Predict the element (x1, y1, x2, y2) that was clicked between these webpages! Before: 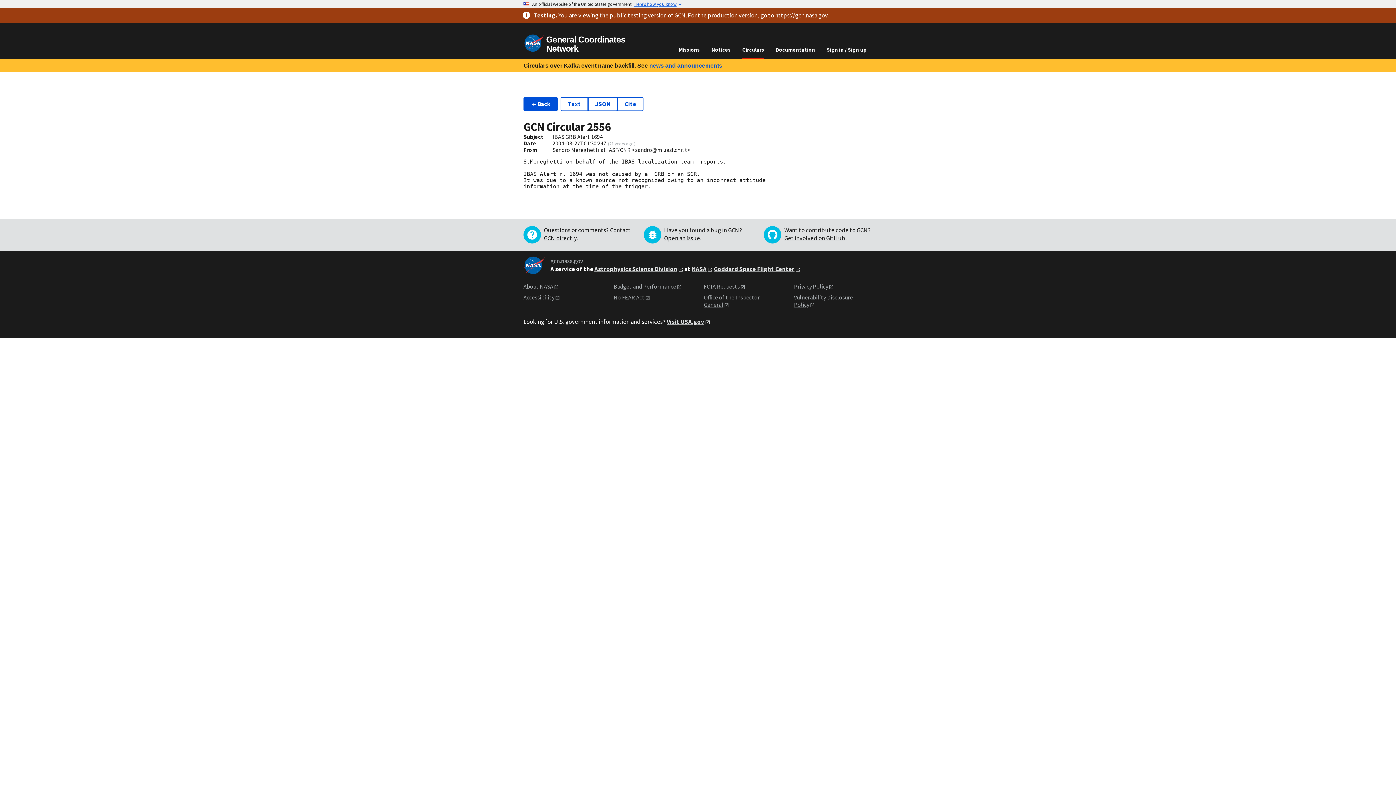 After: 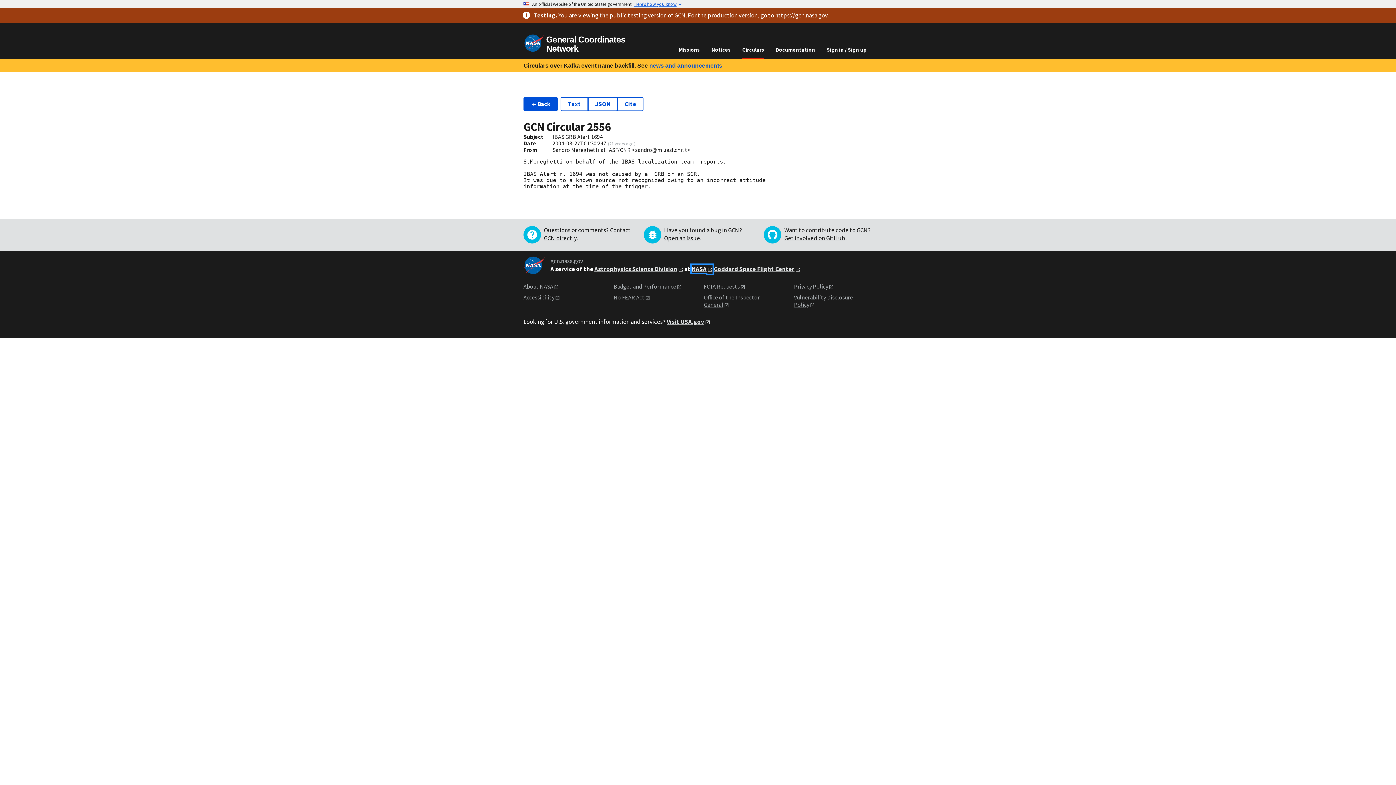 Action: label: NASA bbox: (691, 265, 712, 273)